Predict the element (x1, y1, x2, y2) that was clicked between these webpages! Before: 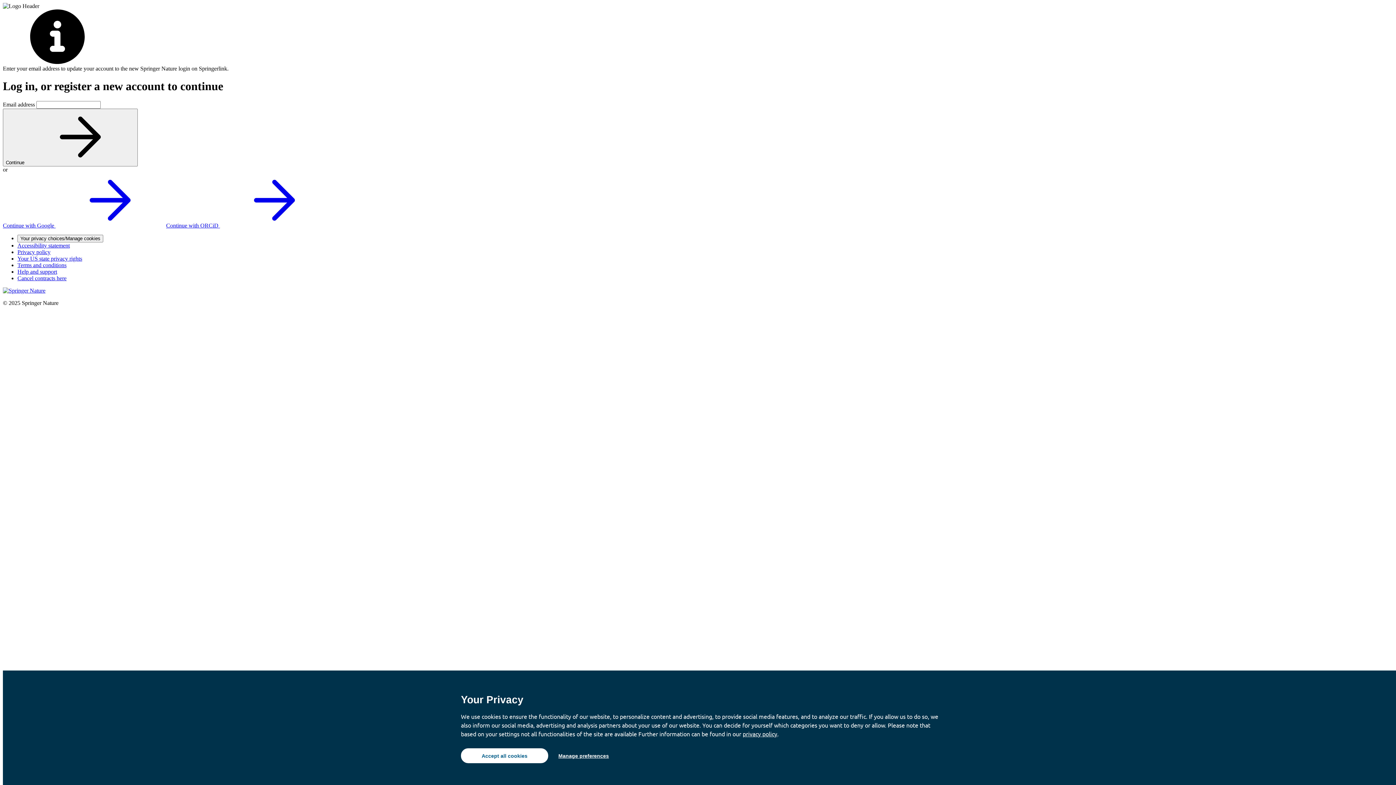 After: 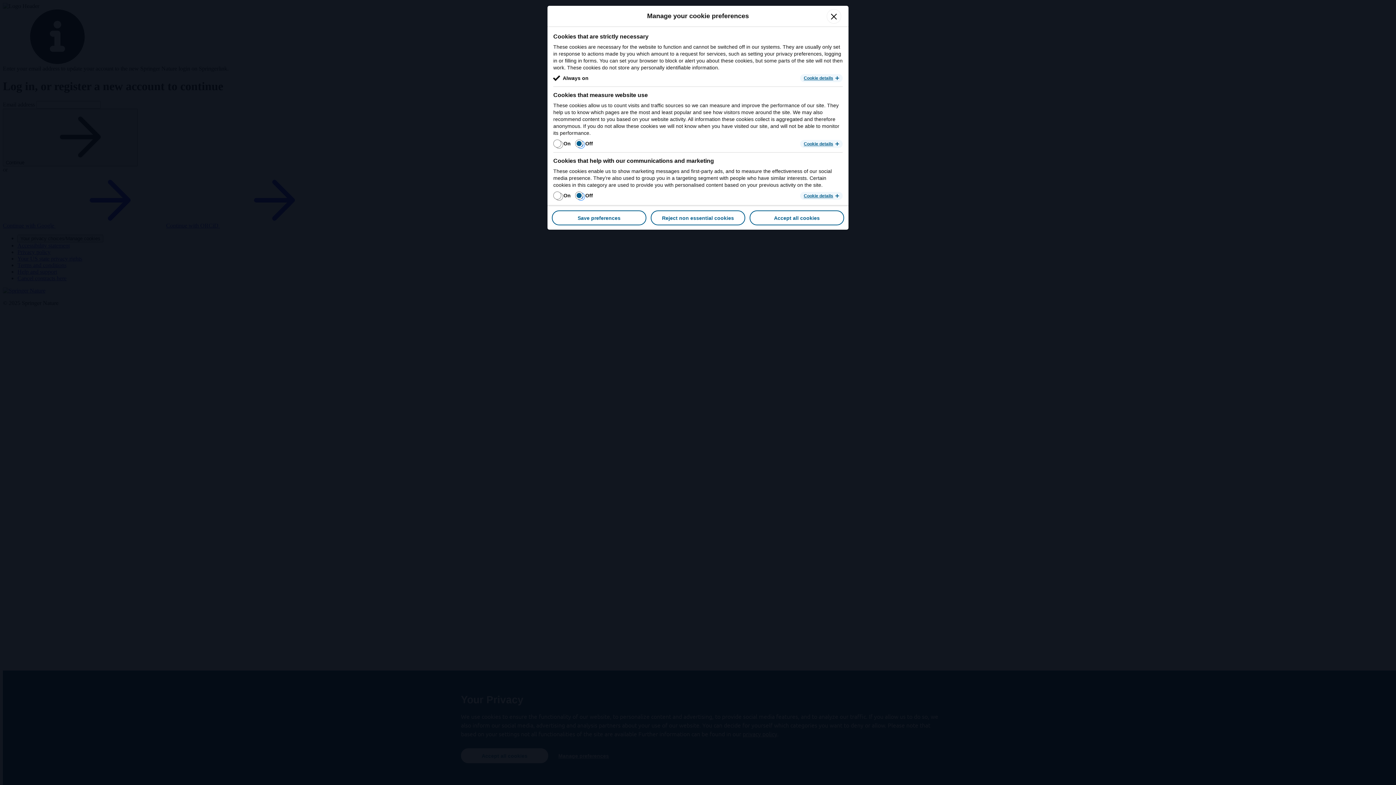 Action: bbox: (552, 748, 614, 763) label: Manage preferences